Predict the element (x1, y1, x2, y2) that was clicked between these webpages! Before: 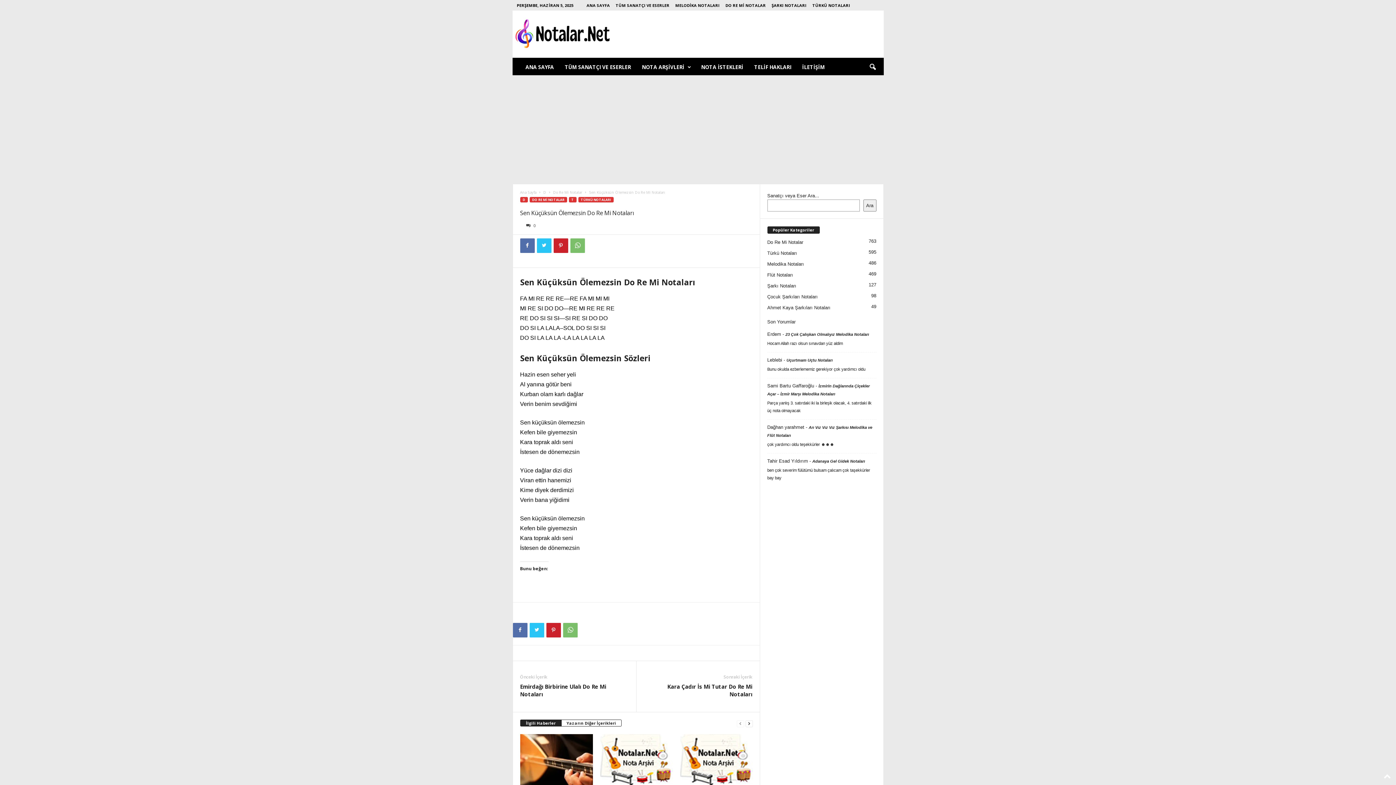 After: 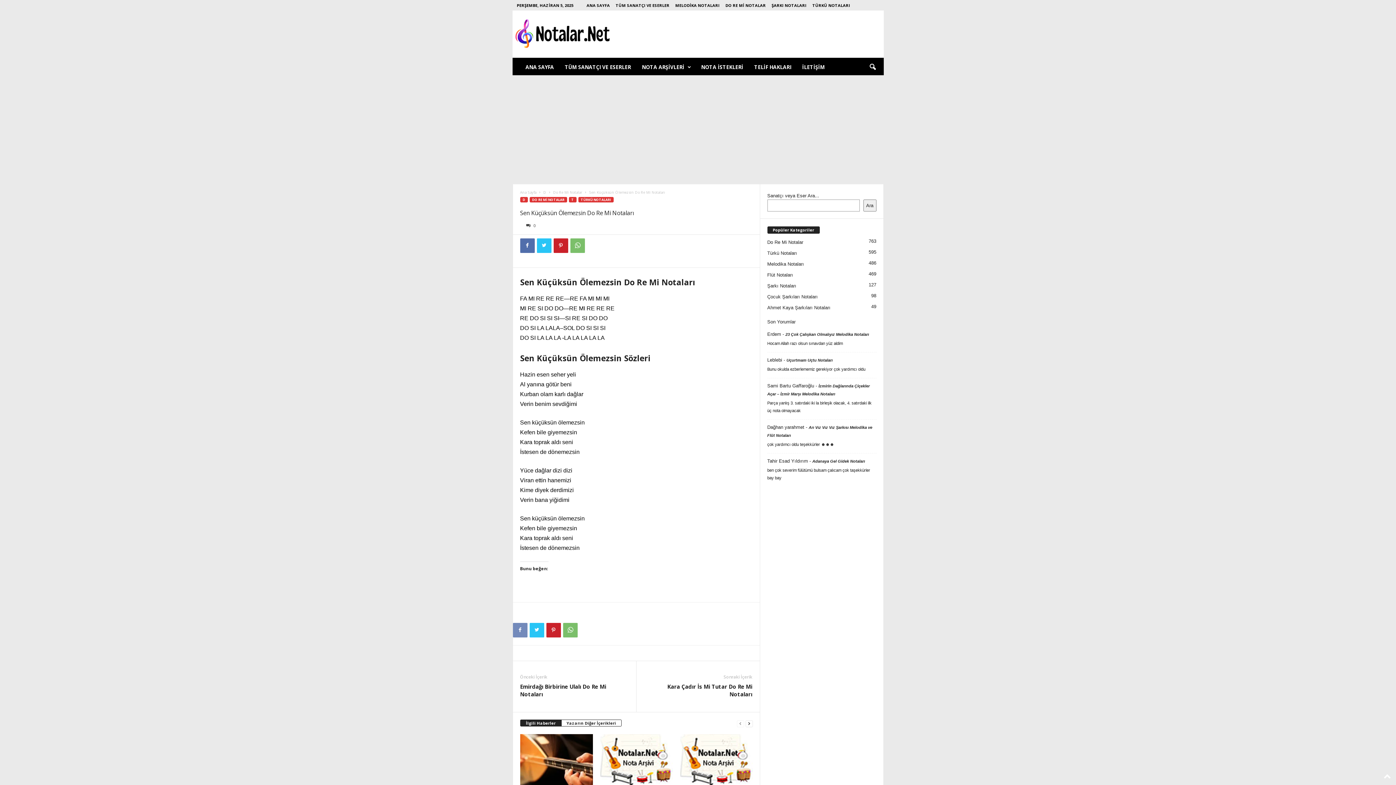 Action: bbox: (512, 623, 527, 637)